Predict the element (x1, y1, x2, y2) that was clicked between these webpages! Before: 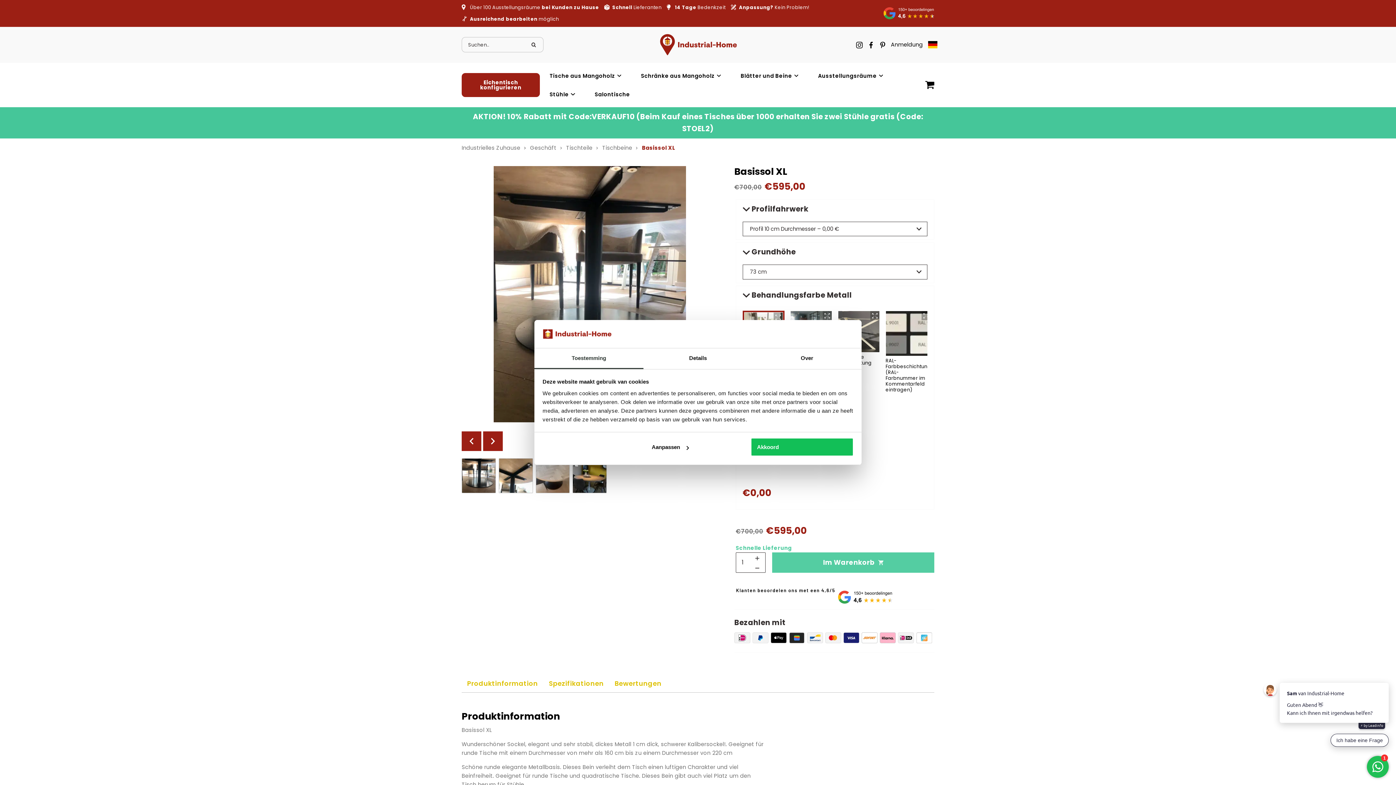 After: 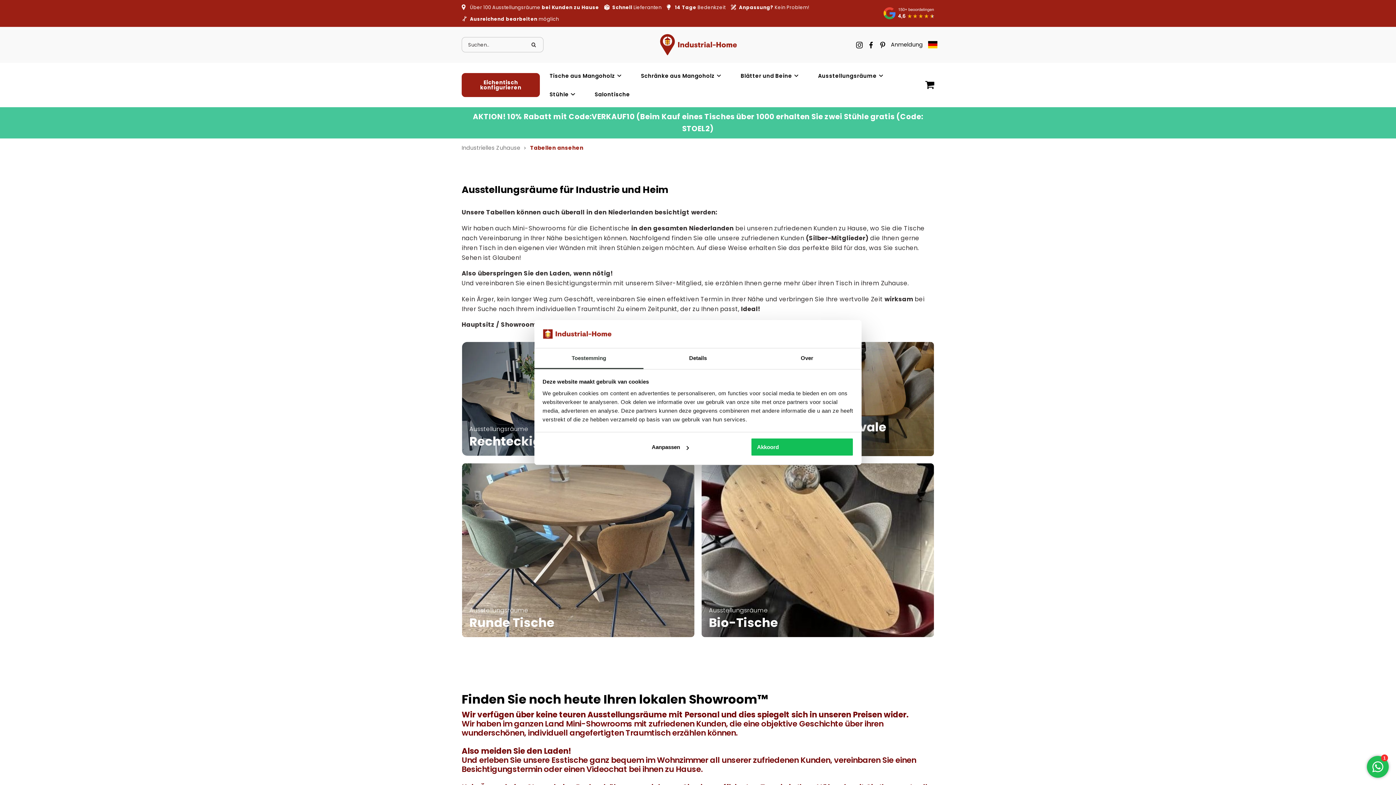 Action: label: Ausstellungsräume bbox: (808, 66, 893, 85)